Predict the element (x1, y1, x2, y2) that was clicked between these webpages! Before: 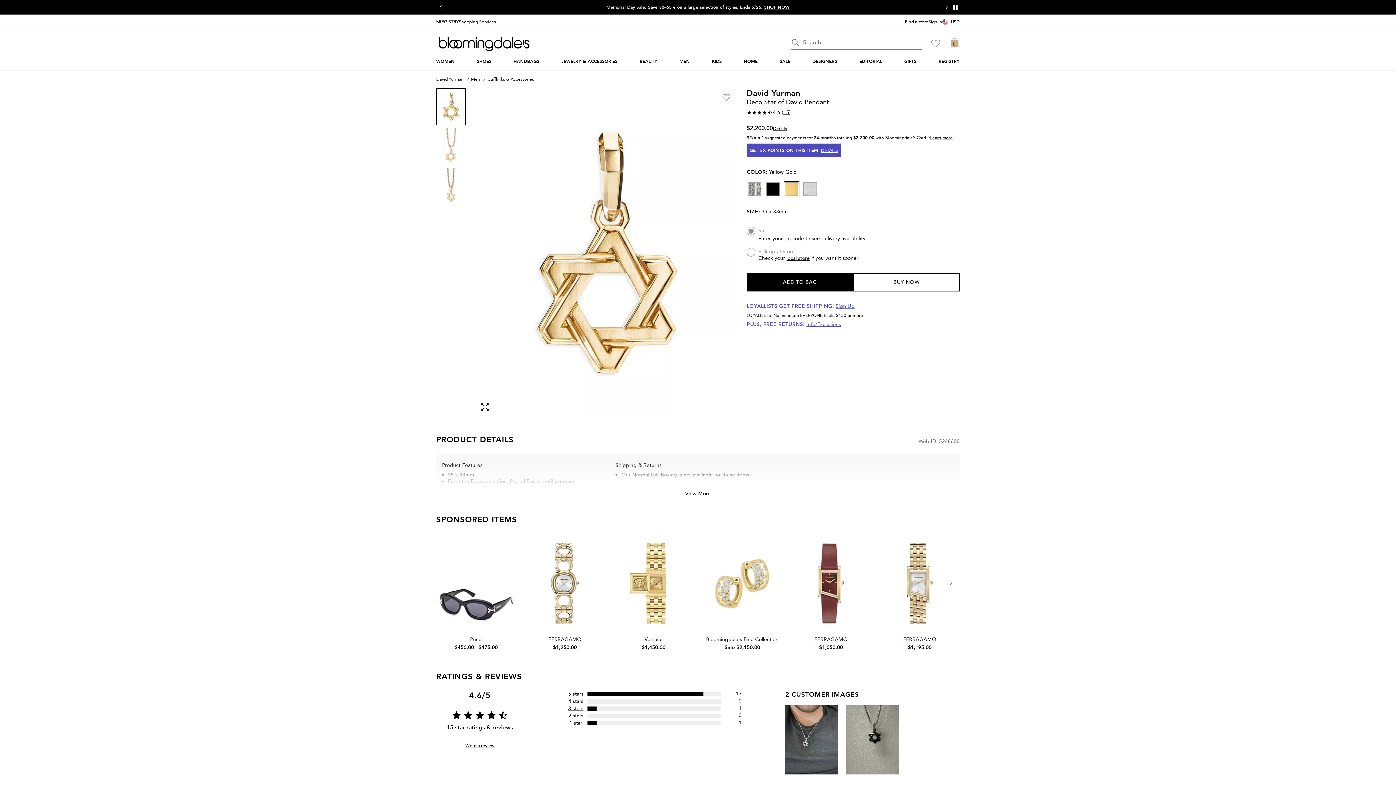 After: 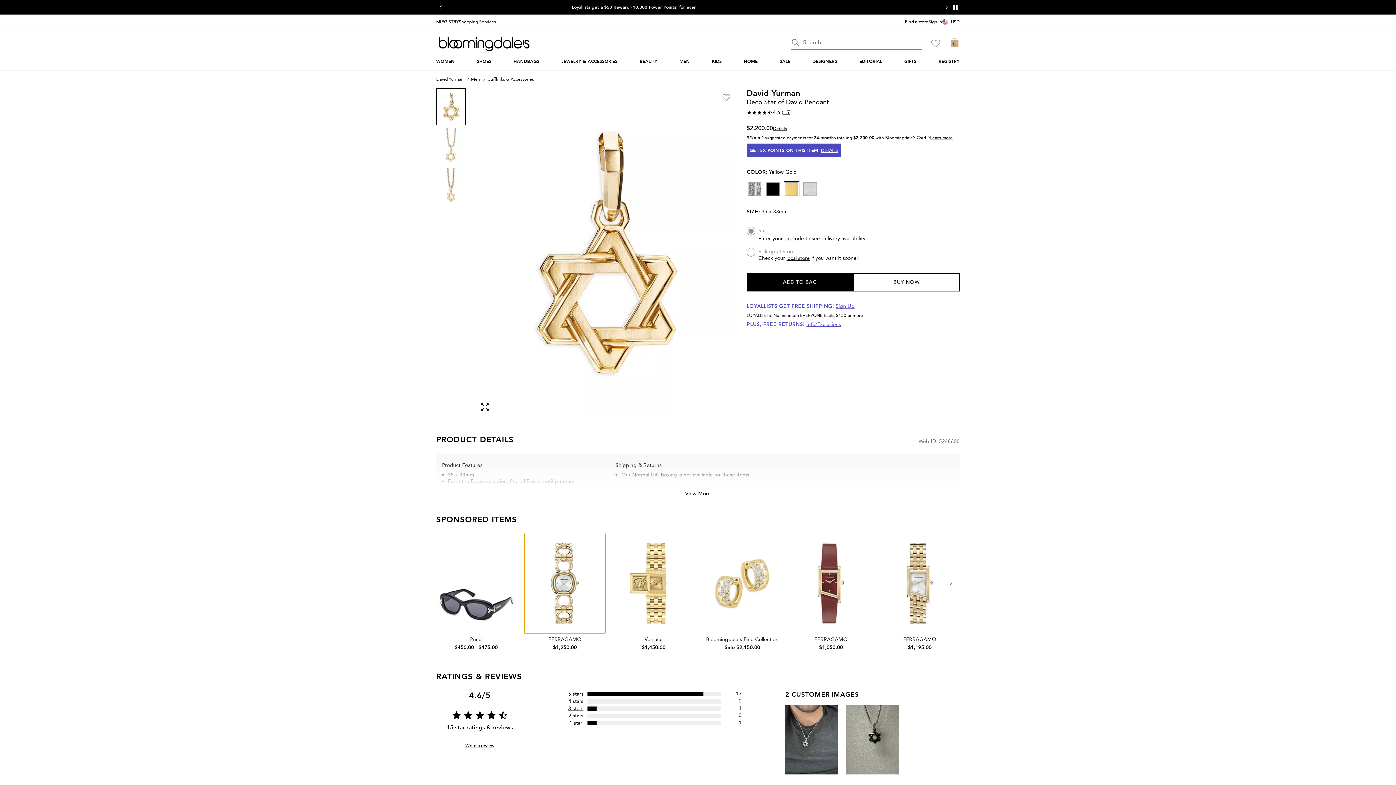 Action: bbox: (525, 533, 605, 633)